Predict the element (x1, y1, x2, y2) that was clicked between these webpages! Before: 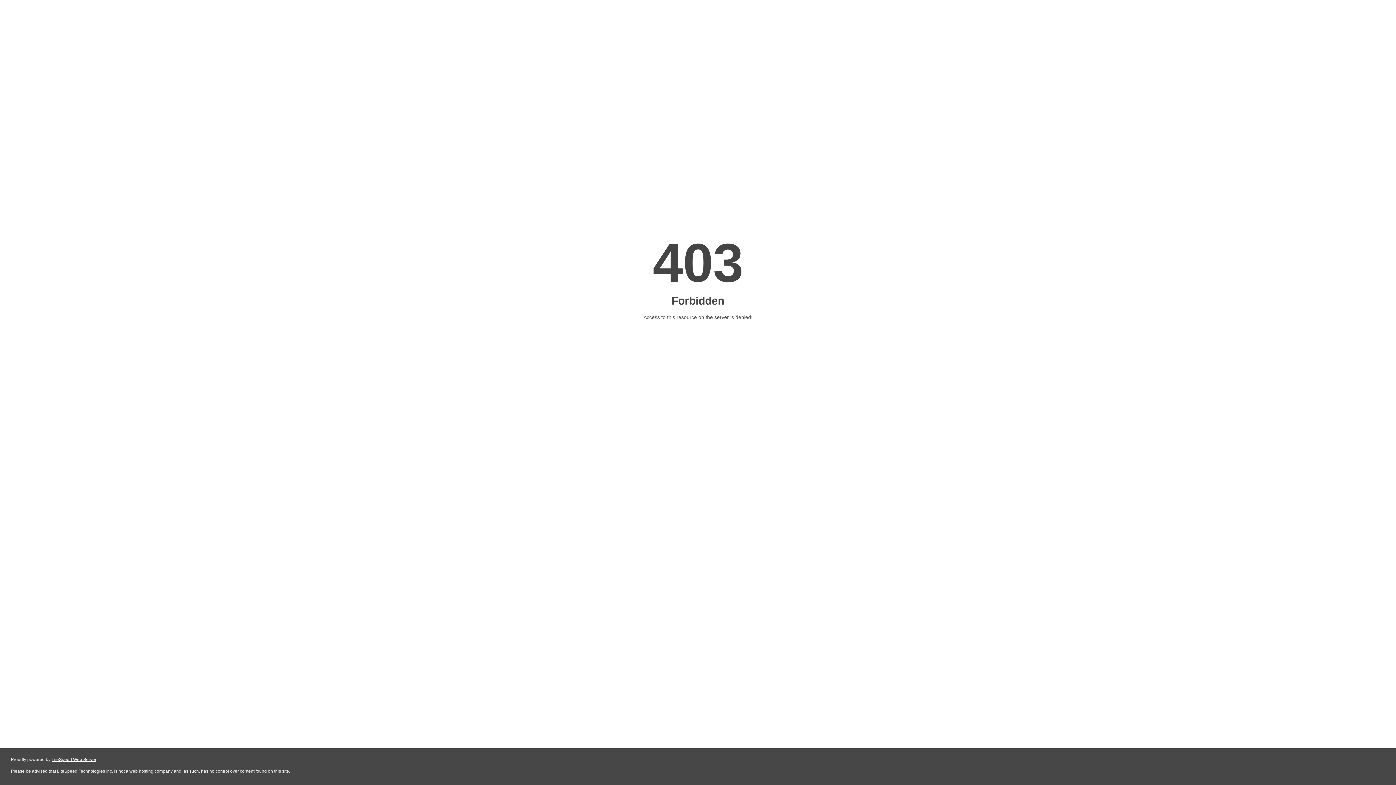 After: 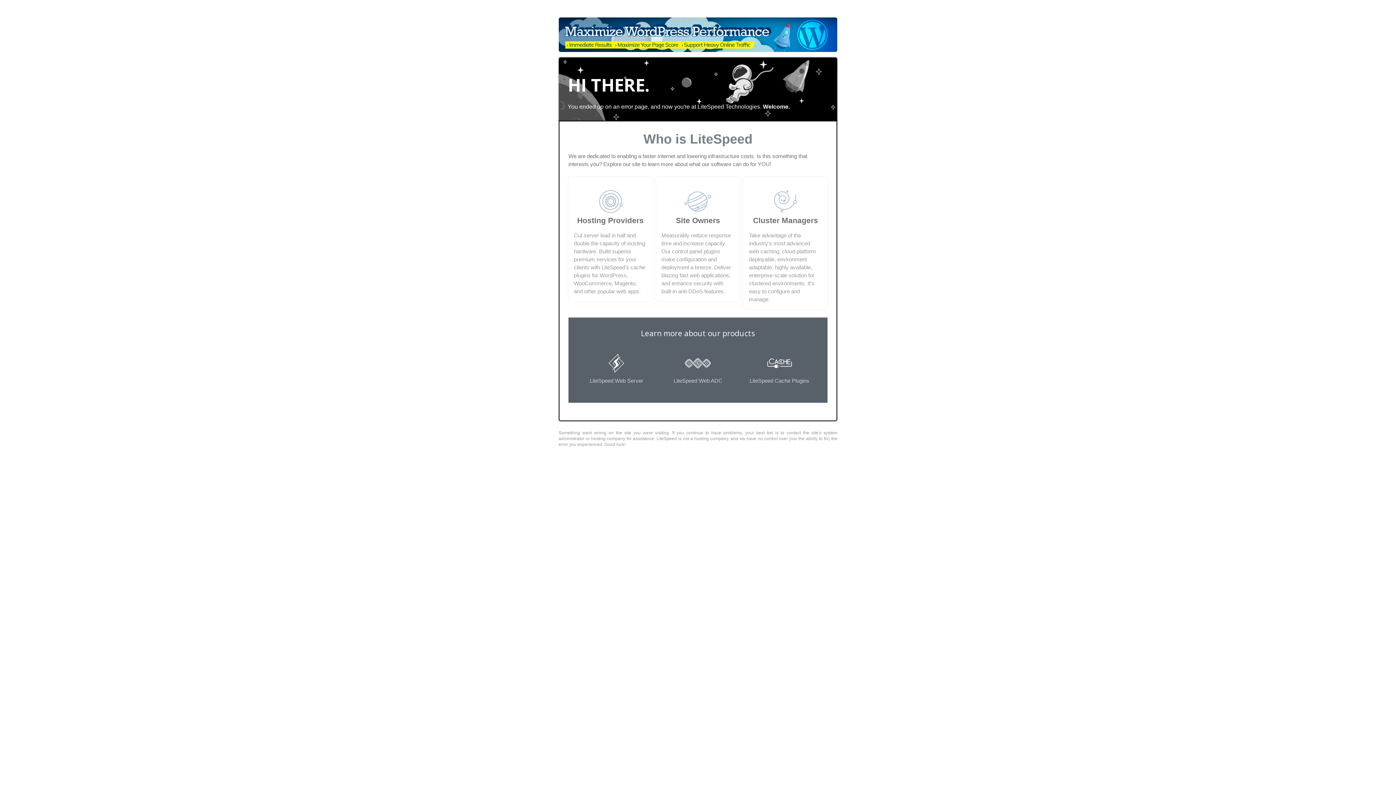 Action: bbox: (51, 757, 96, 762) label: LiteSpeed Web Server